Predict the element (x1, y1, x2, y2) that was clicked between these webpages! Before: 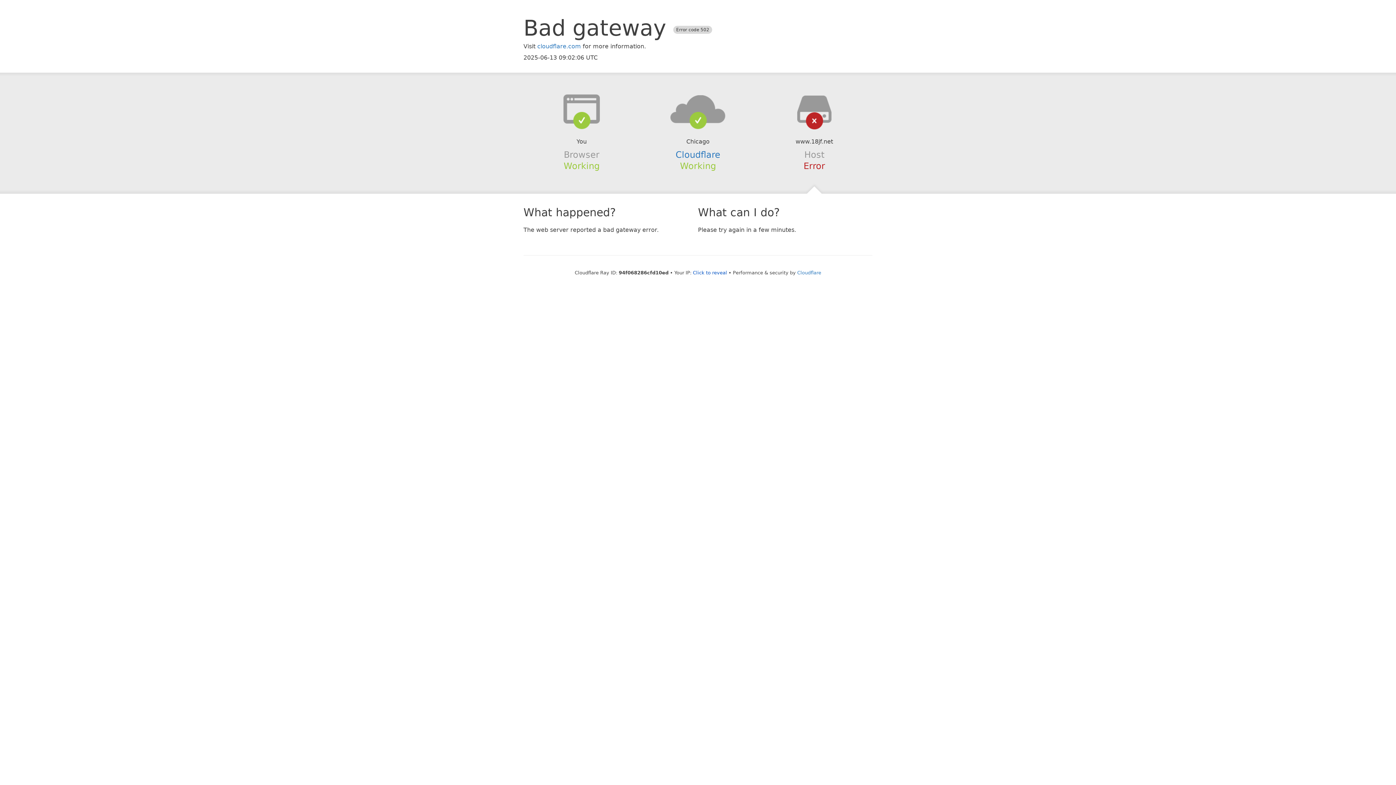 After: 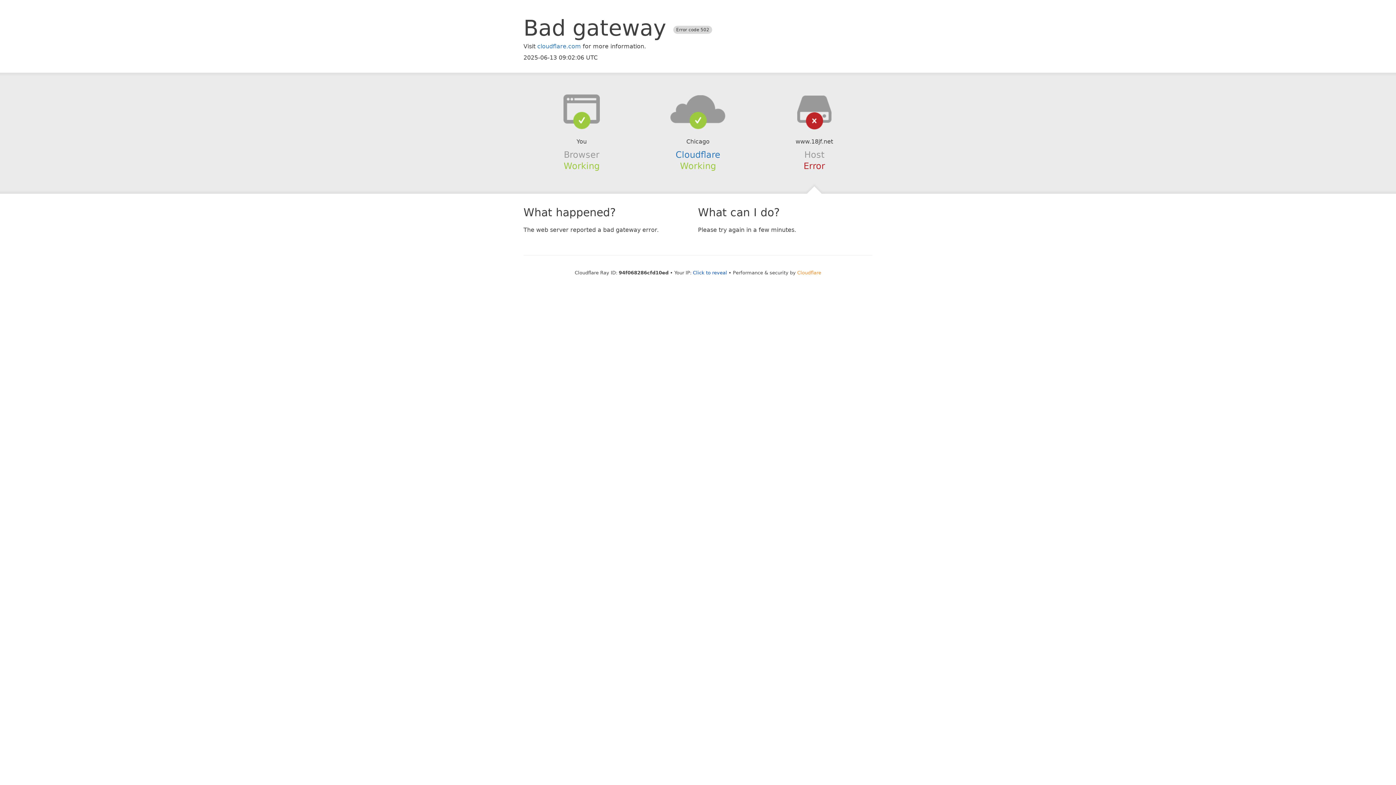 Action: label: Cloudflare bbox: (797, 270, 821, 275)